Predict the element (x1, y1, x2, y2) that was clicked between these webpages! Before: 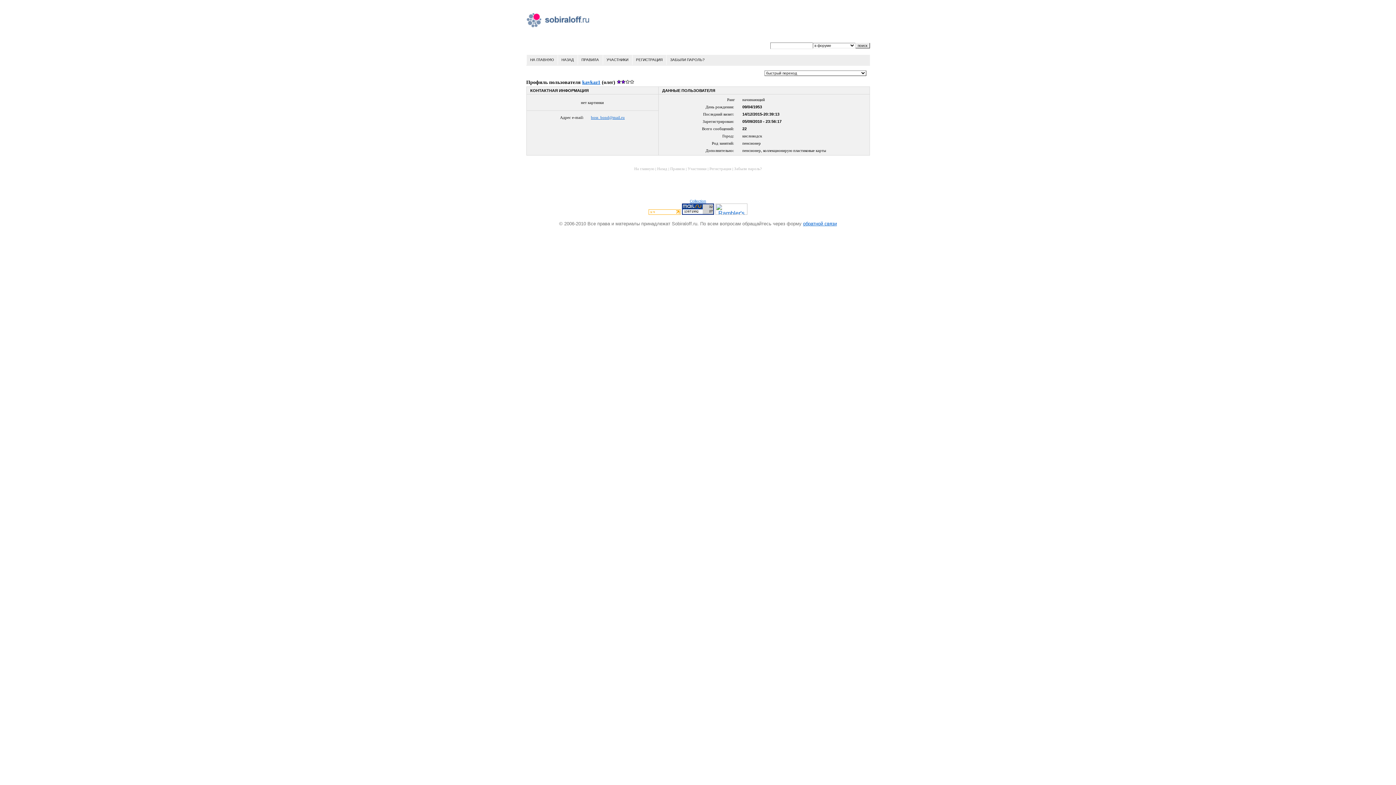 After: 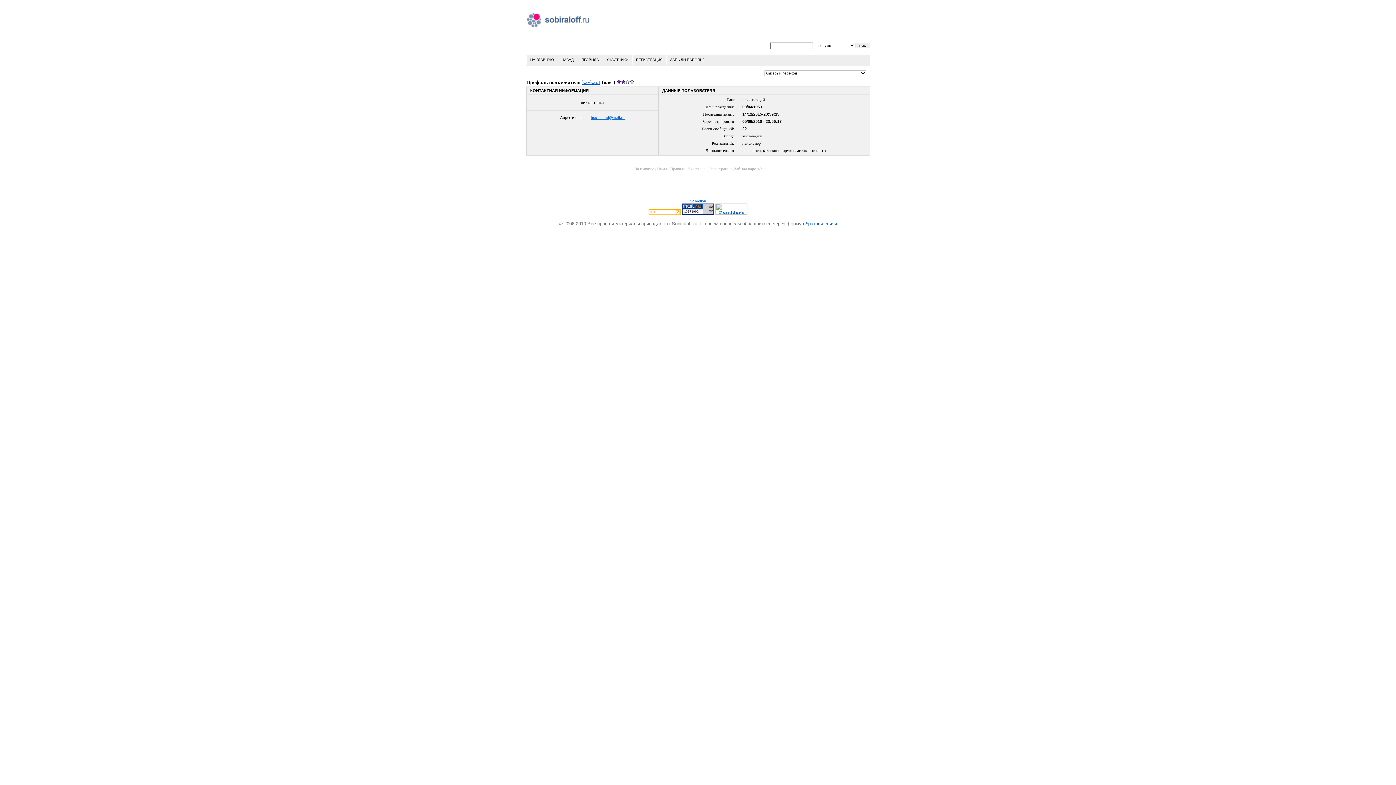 Action: label: kavkaz1 bbox: (582, 79, 600, 85)